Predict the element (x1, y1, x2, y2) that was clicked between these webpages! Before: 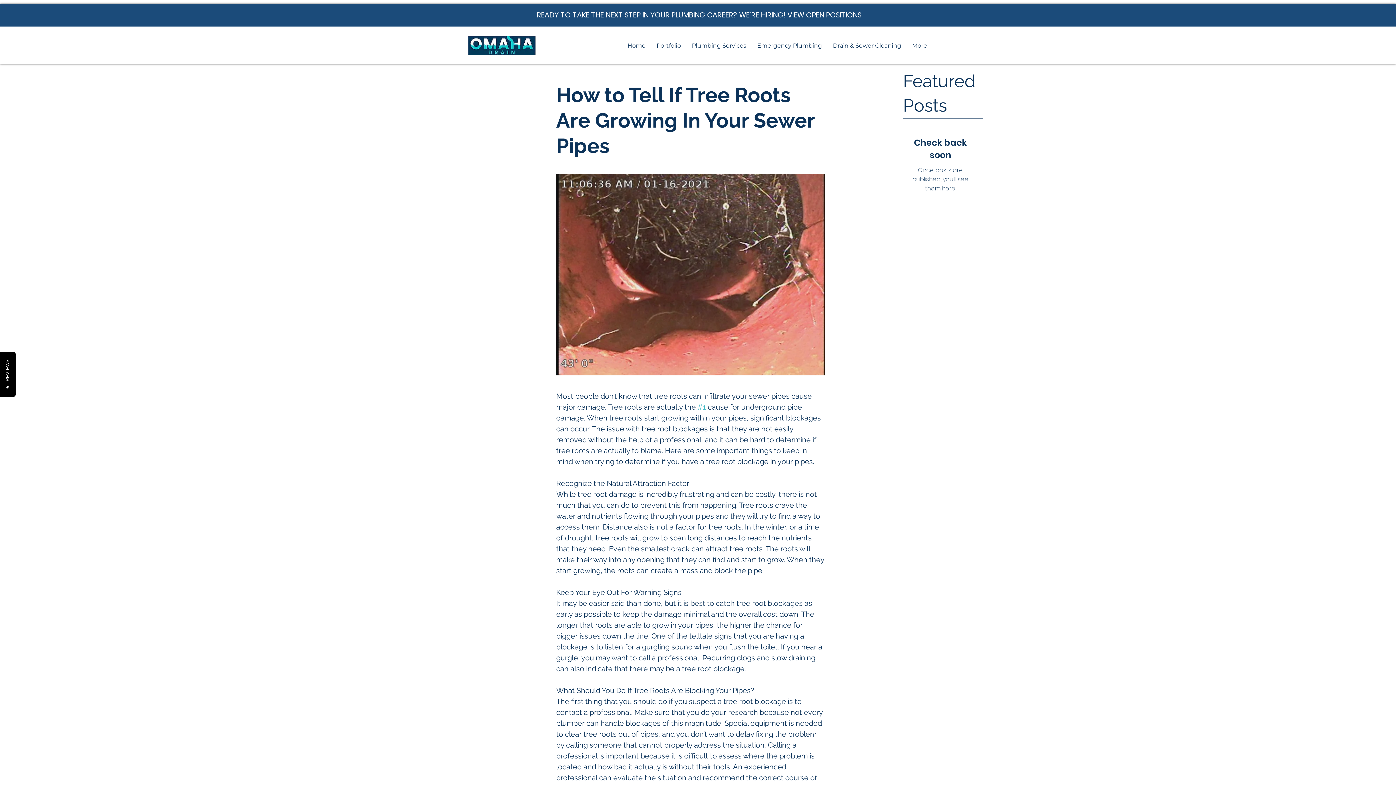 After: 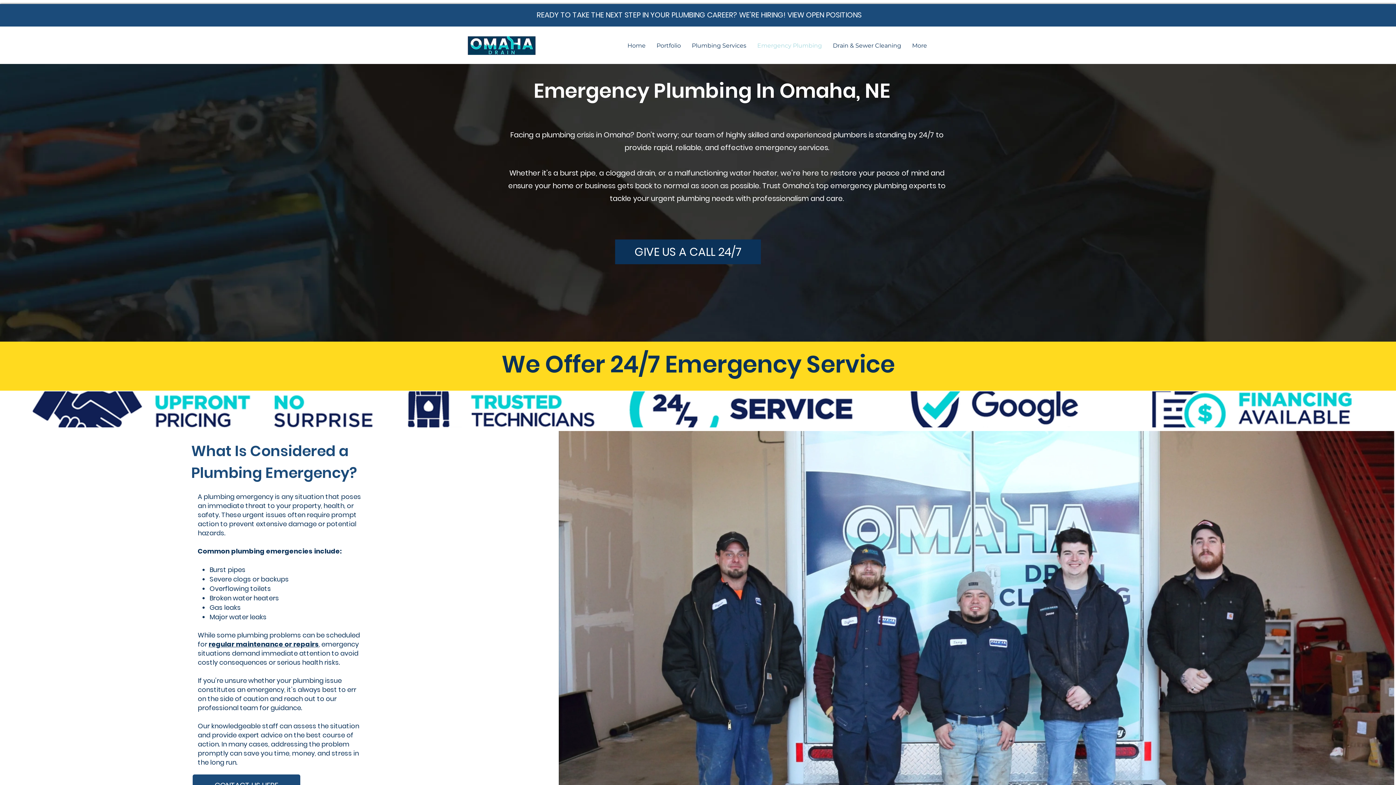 Action: bbox: (752, 36, 827, 54) label: Emergency Plumbing